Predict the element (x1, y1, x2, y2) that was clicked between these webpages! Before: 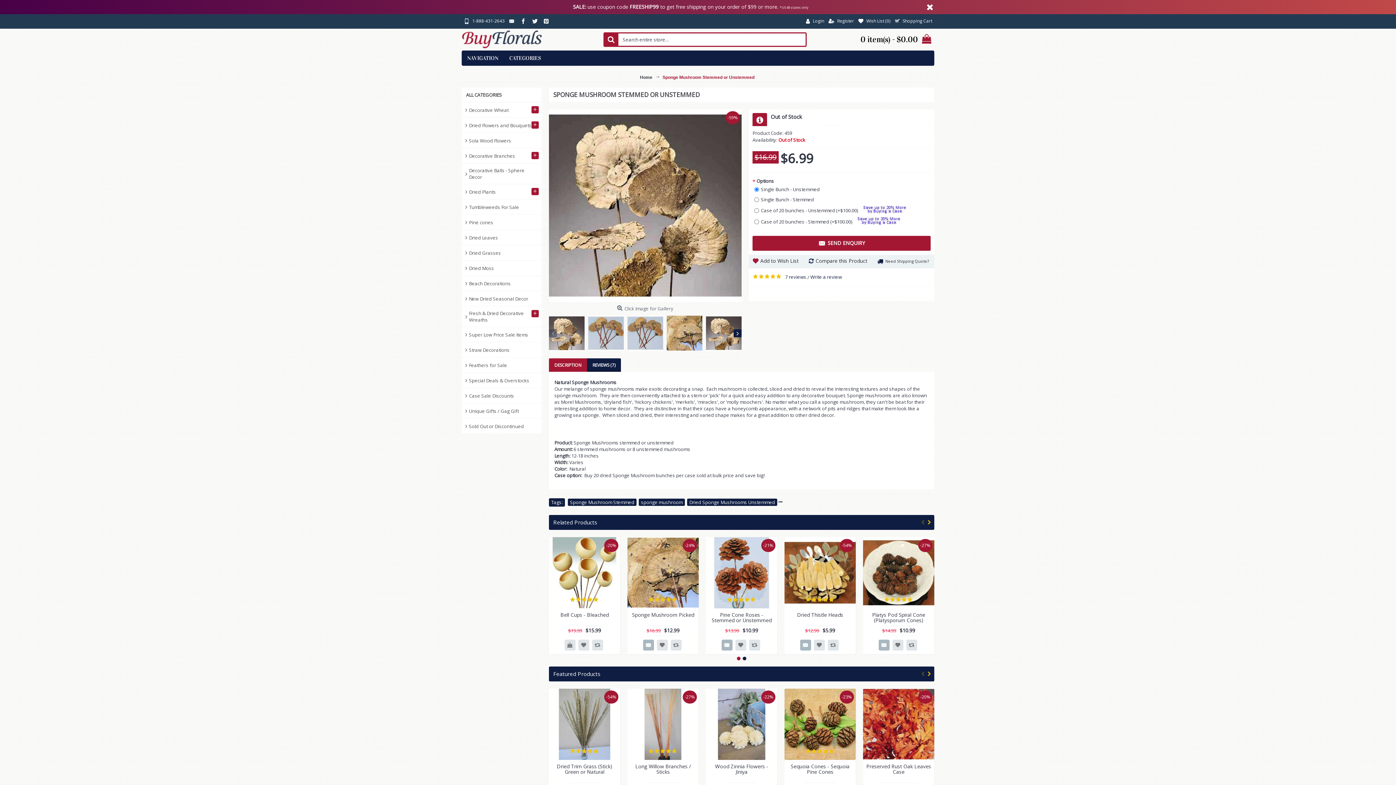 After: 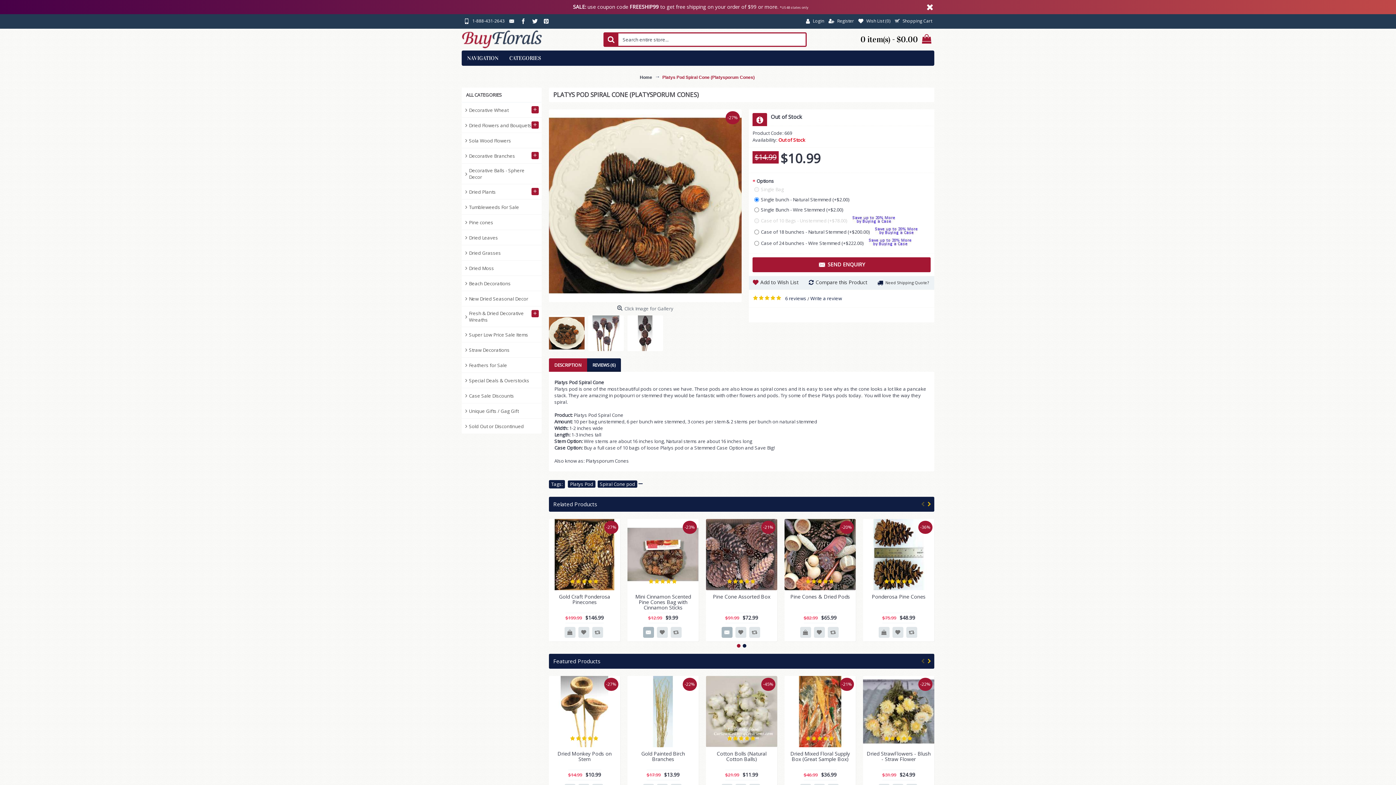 Action: bbox: (784, 537, 856, 608)